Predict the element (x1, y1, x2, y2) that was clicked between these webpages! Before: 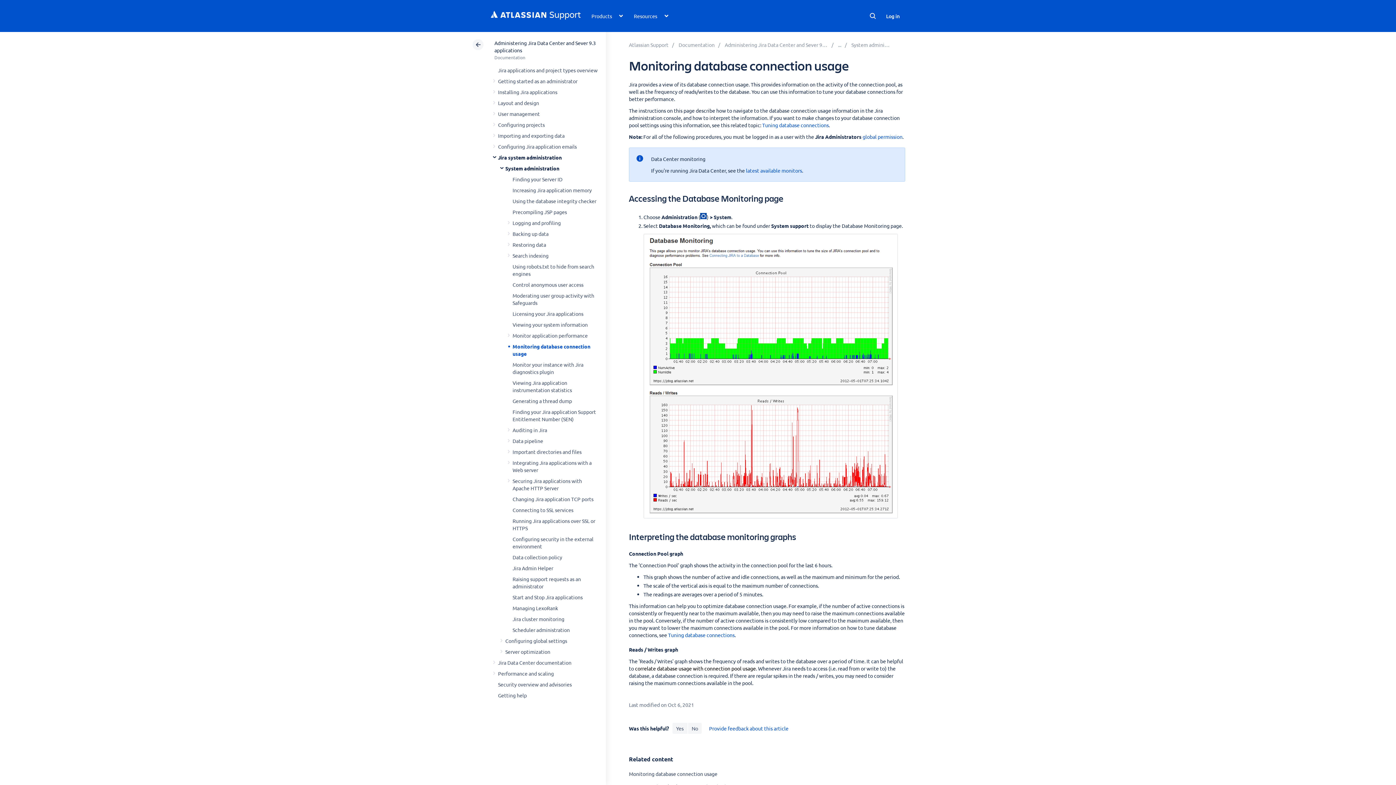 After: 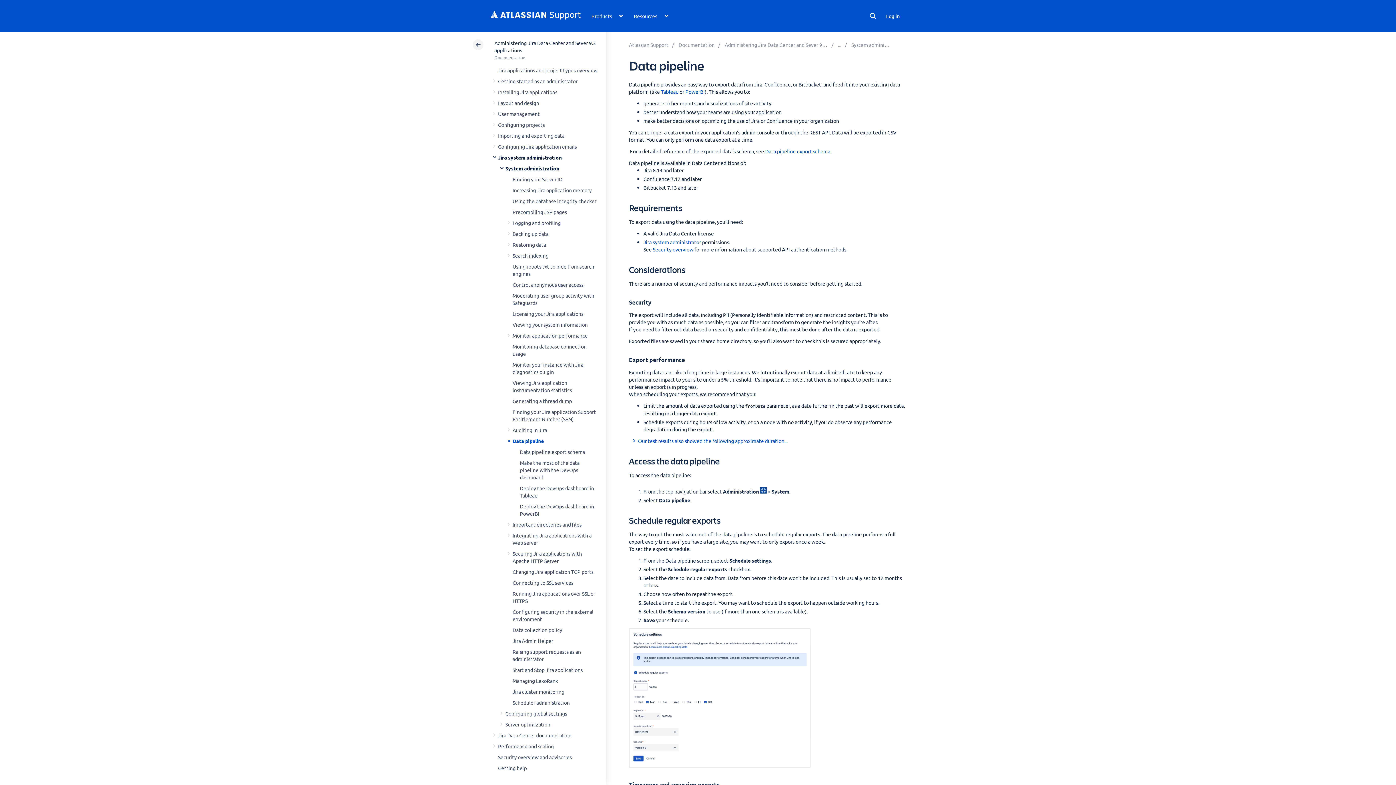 Action: bbox: (512, 437, 543, 444) label: Data pipeline